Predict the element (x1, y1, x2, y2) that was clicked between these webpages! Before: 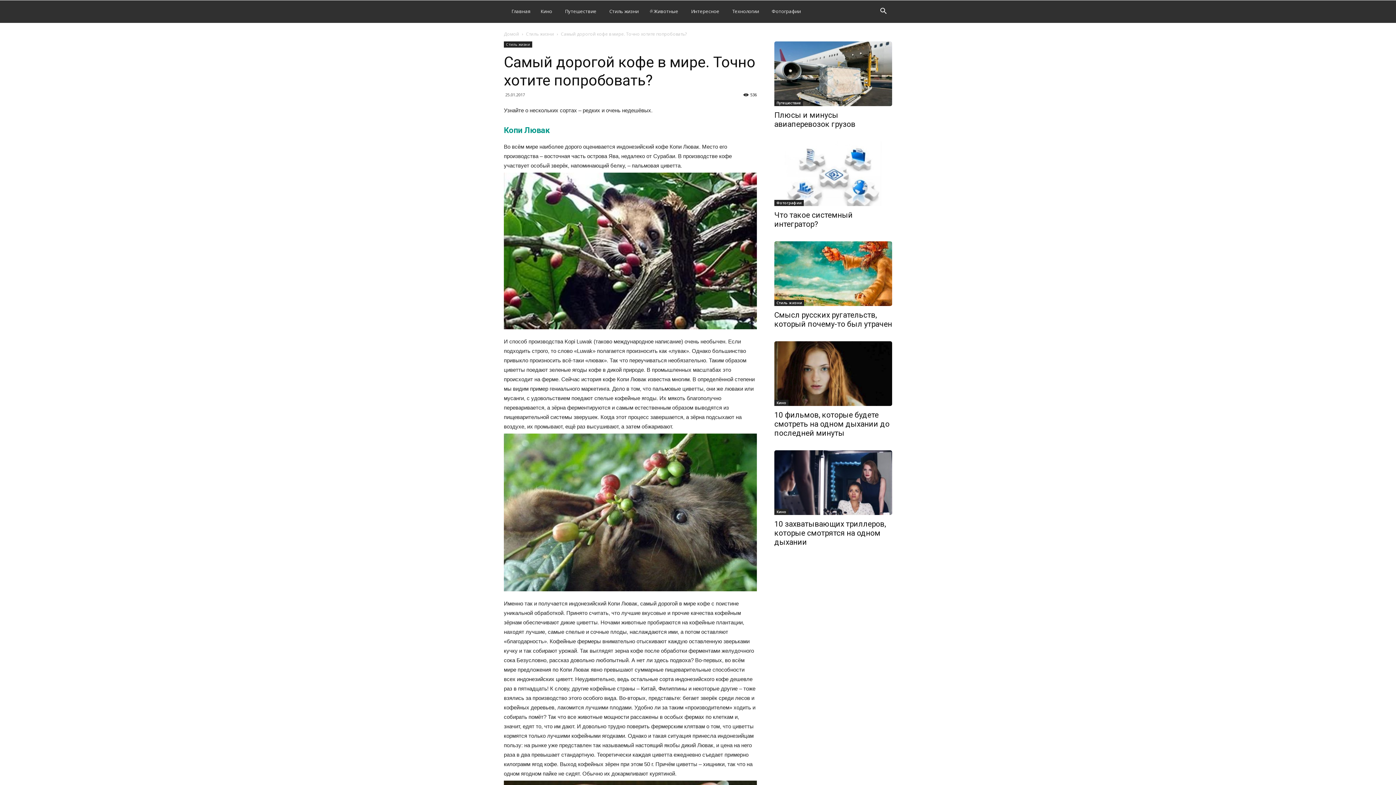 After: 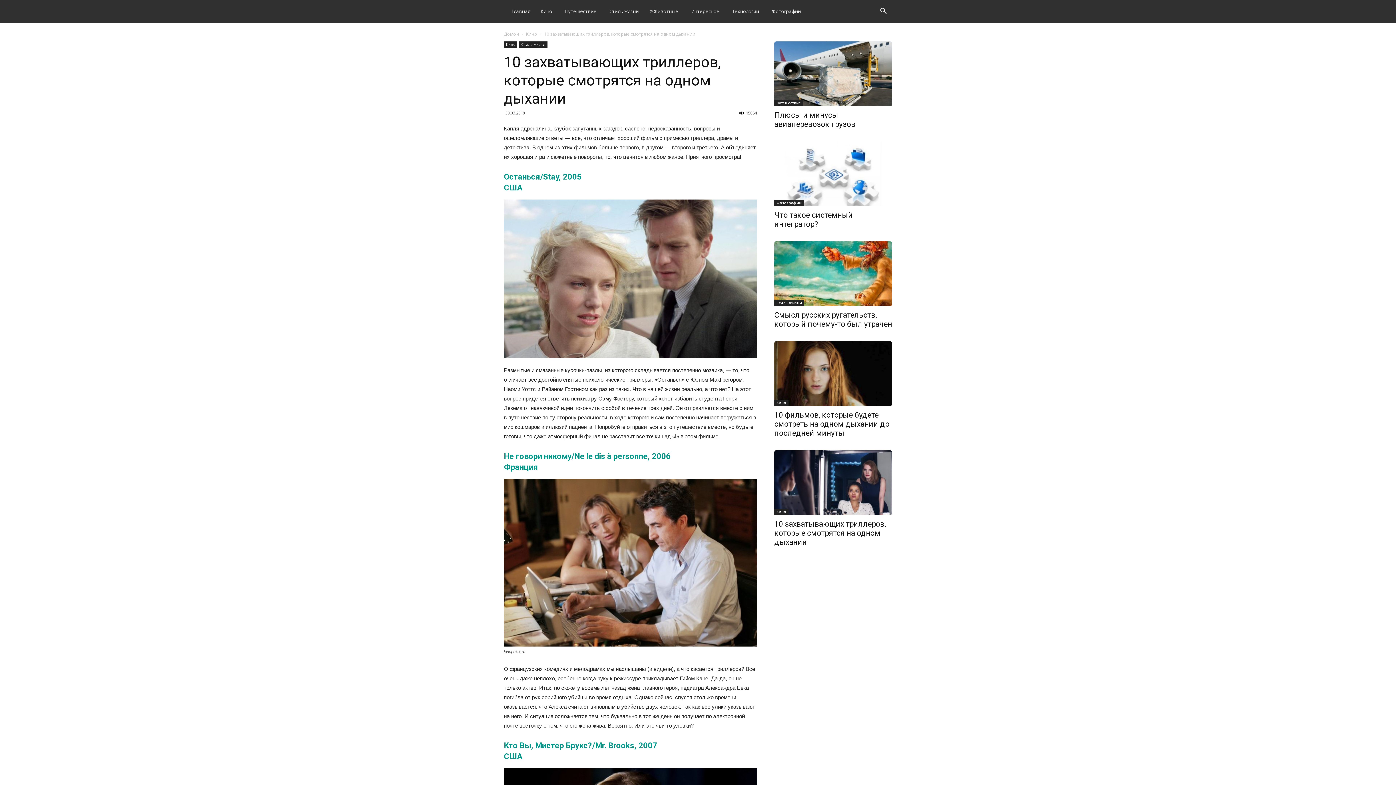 Action: bbox: (774, 450, 892, 515)